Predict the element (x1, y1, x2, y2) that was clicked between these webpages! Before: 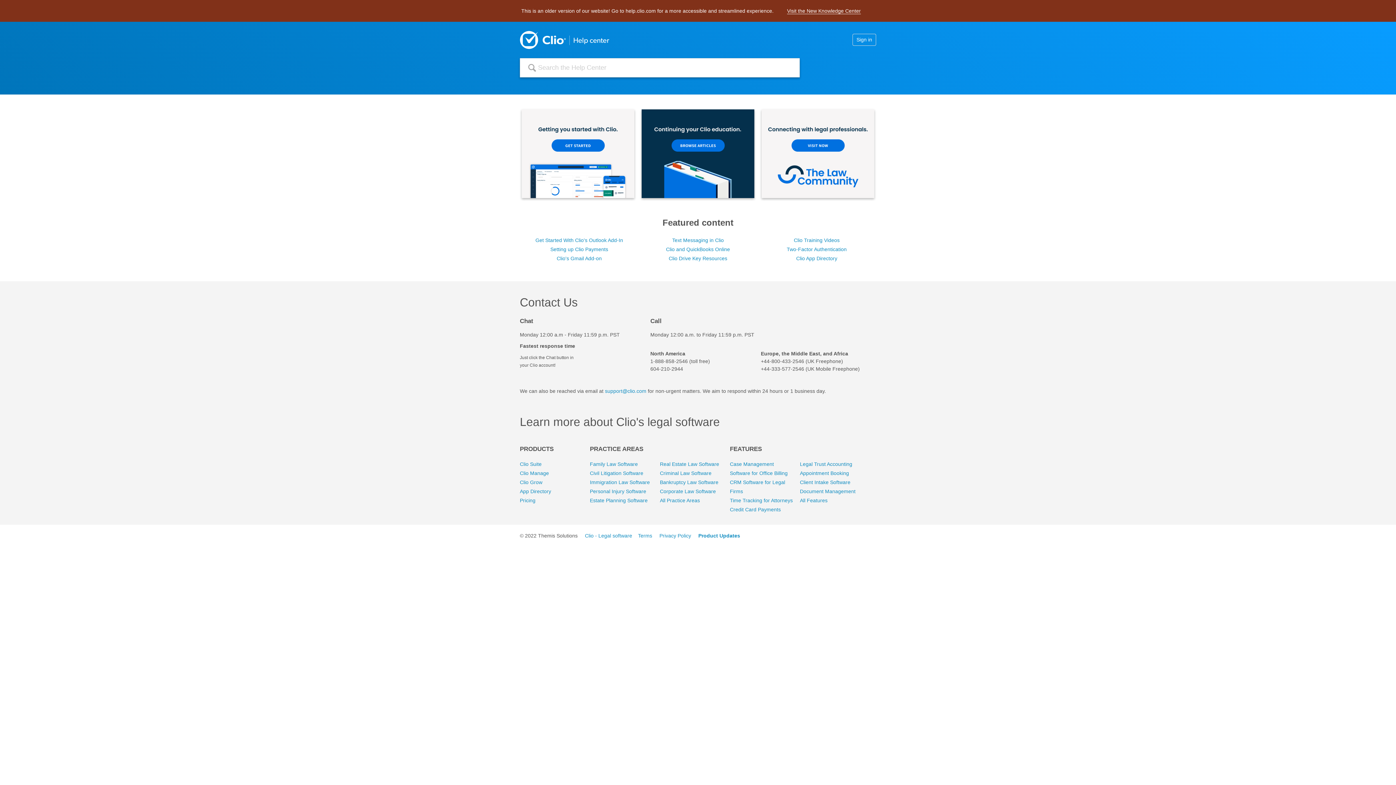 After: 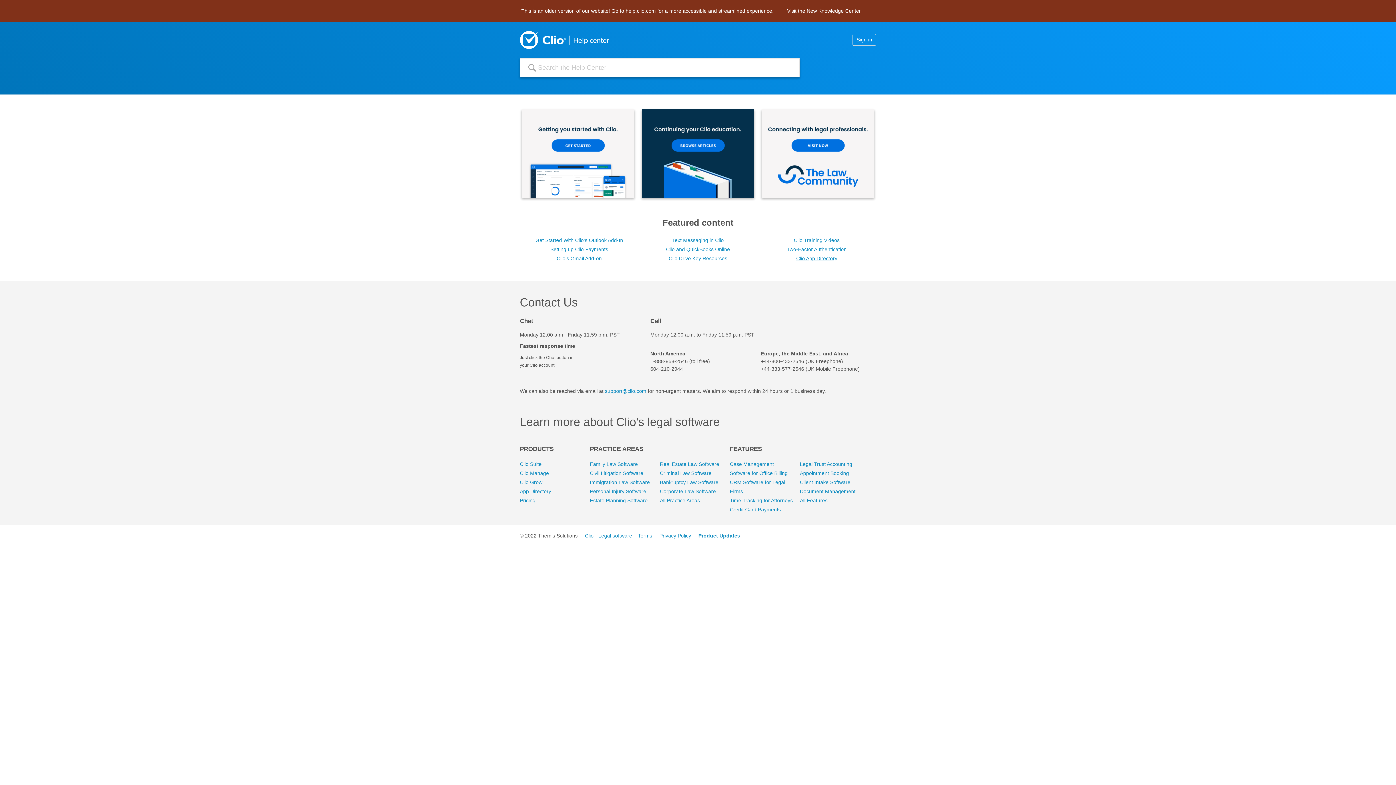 Action: label: Clio App Directory bbox: (796, 255, 837, 261)